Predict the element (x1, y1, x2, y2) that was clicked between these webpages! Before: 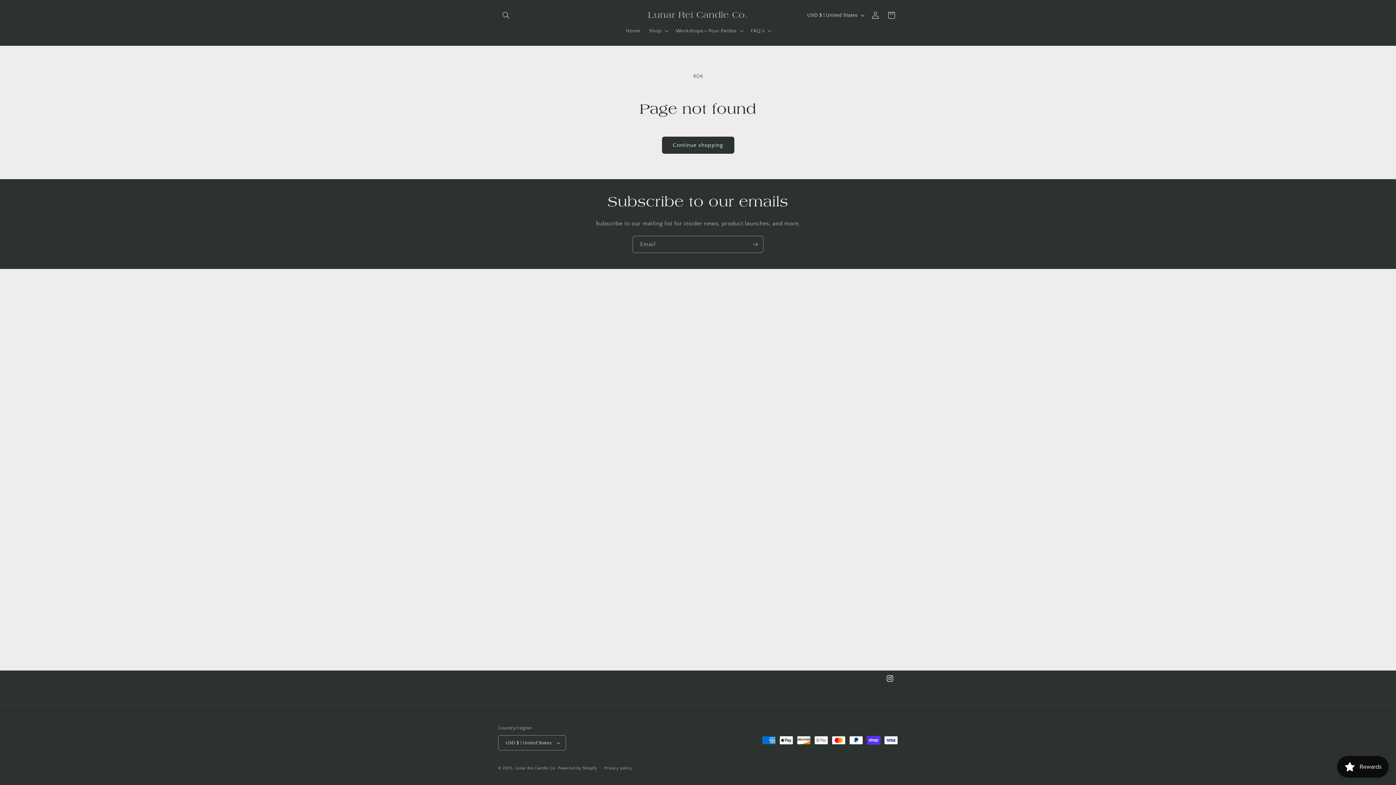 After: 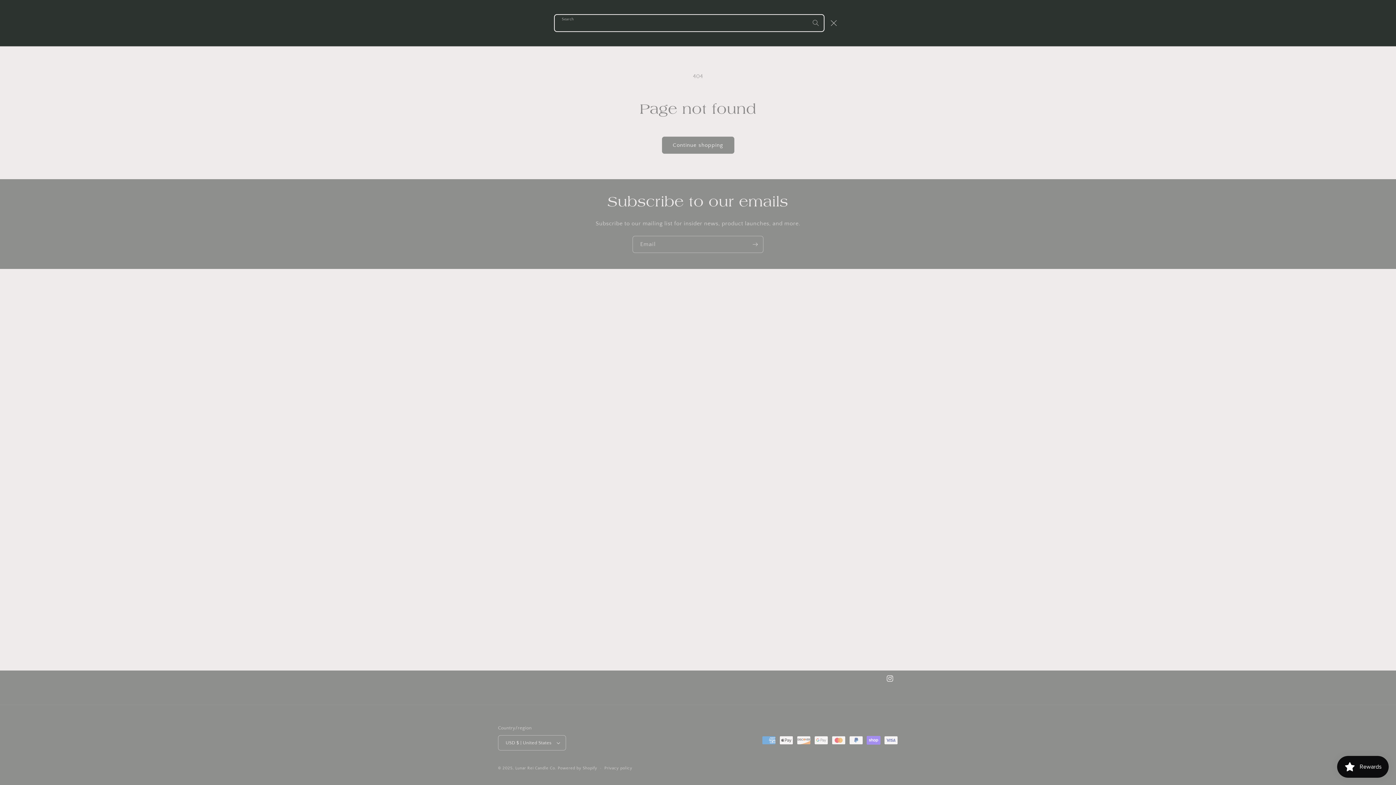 Action: label: Search bbox: (498, 7, 514, 23)